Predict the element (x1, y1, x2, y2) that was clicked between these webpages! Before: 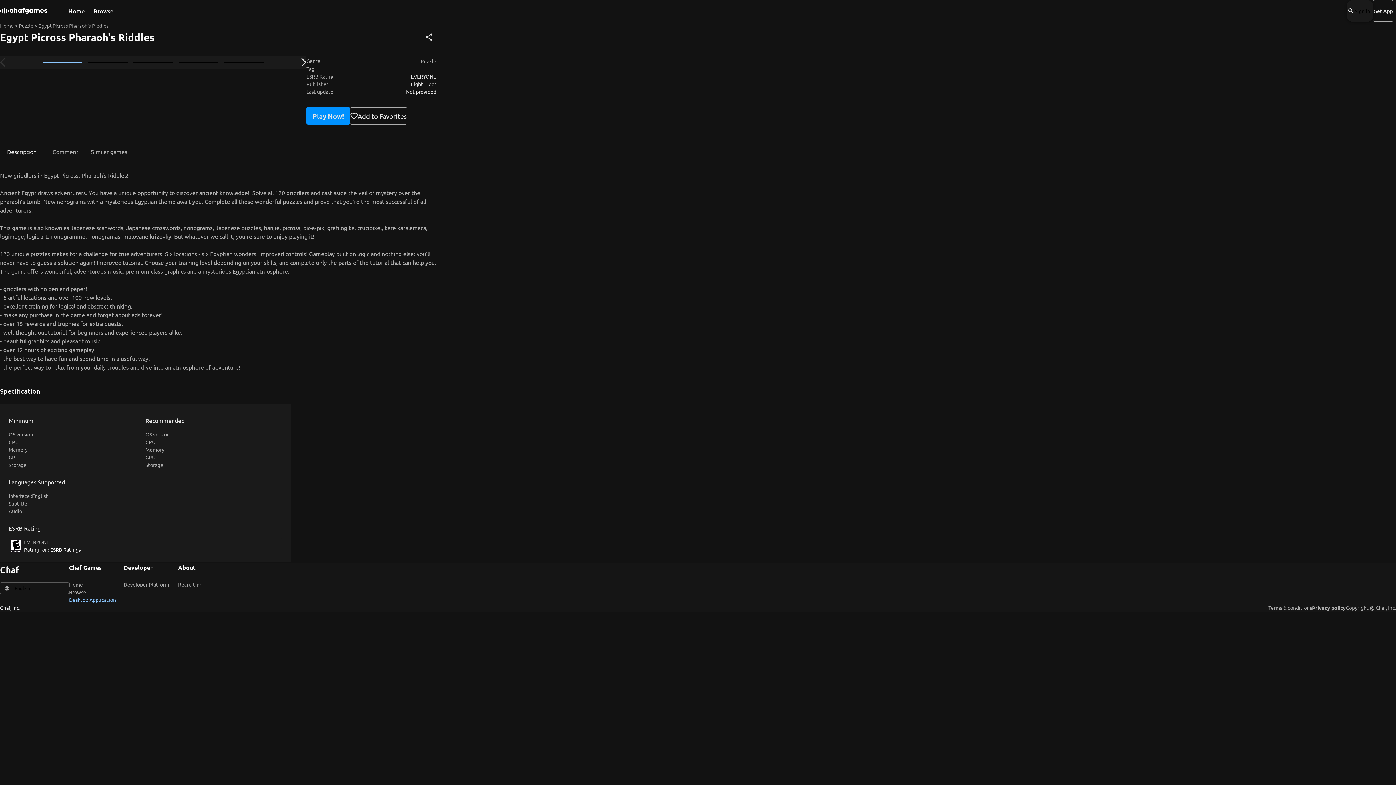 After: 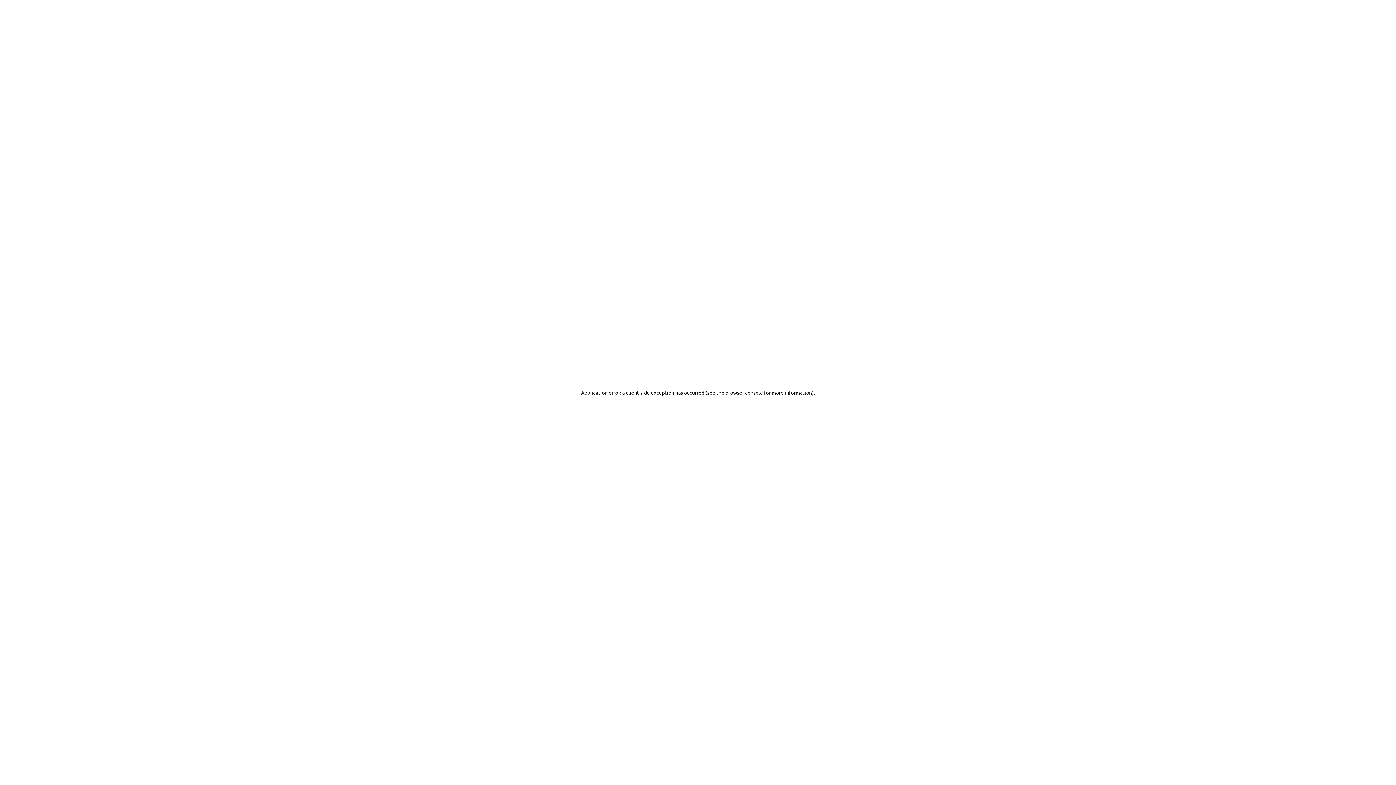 Action: bbox: (0, 8, 47, 13)